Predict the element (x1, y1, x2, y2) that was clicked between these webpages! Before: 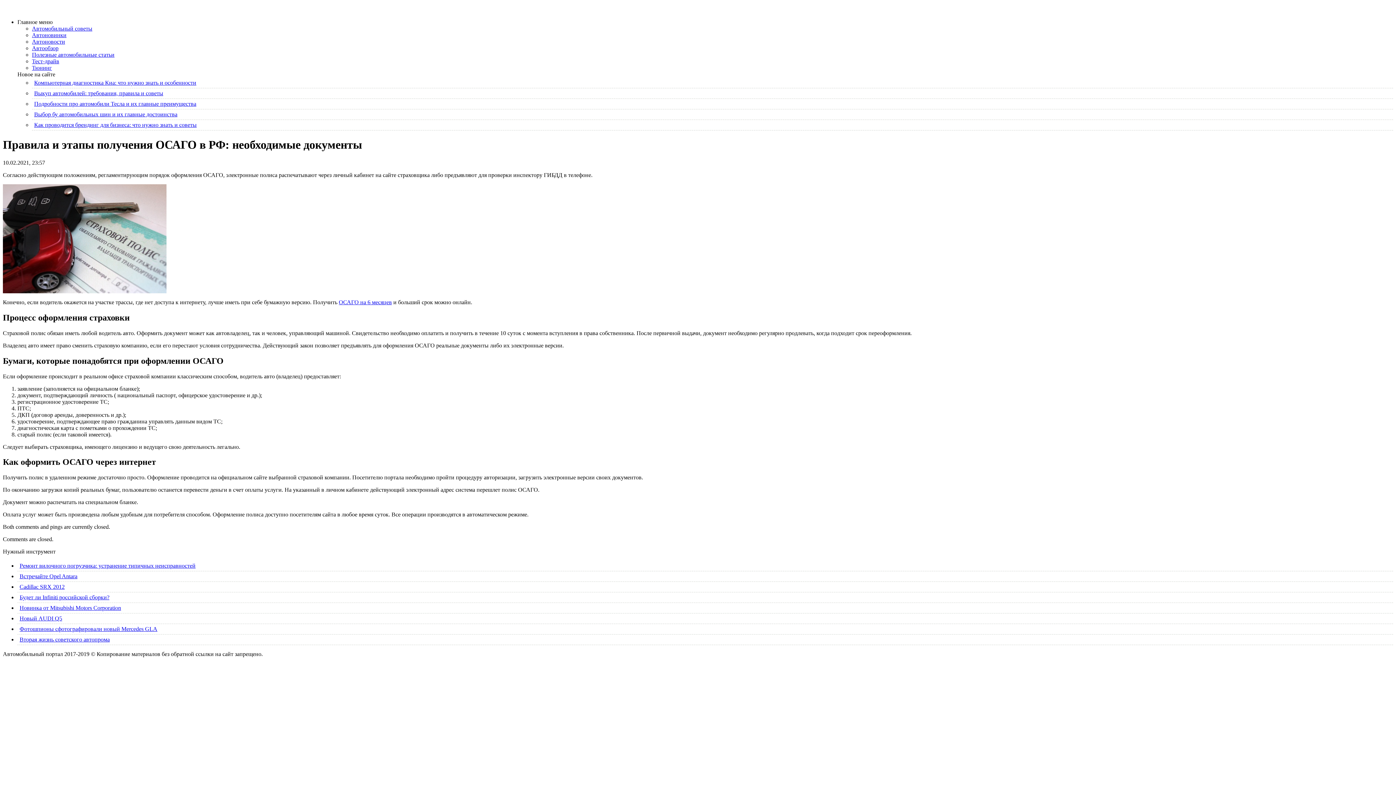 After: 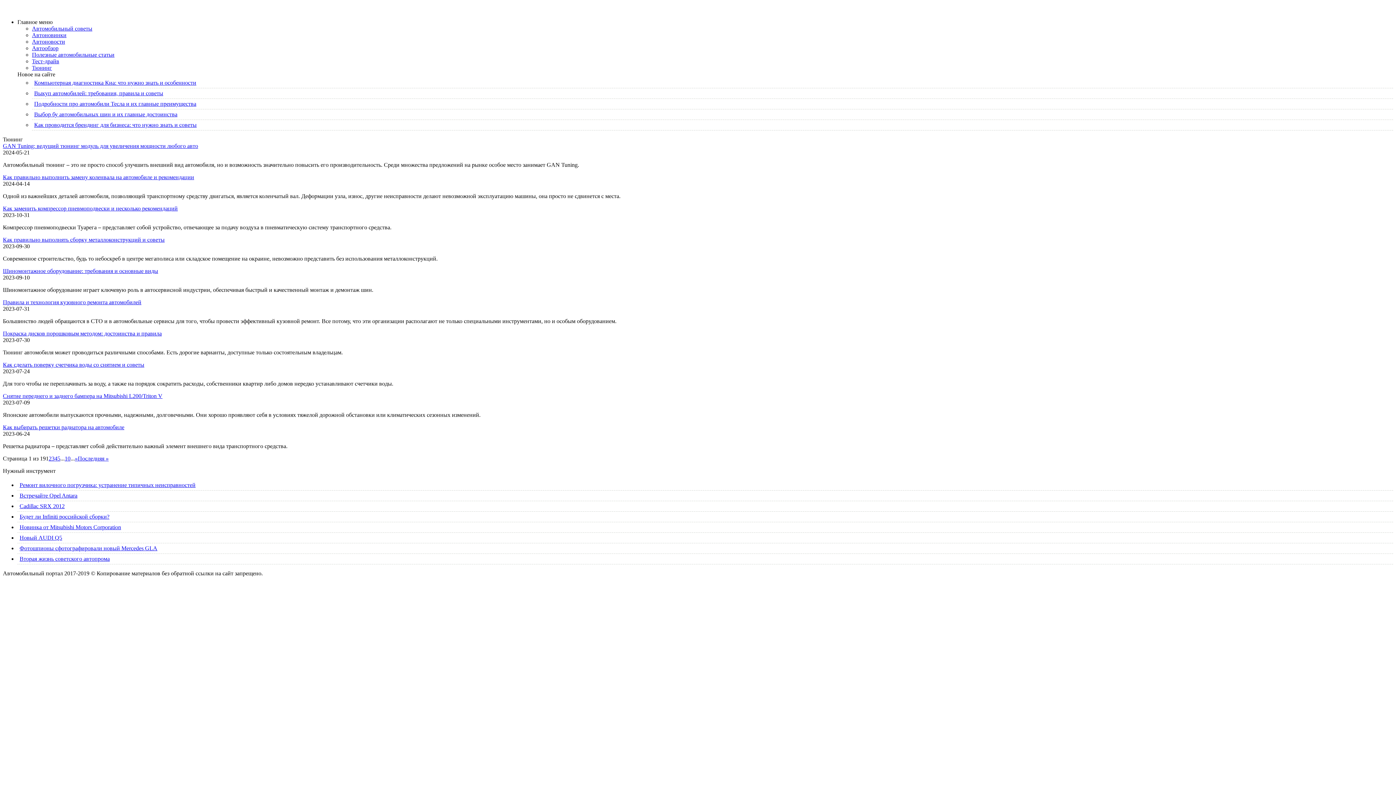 Action: bbox: (32, 64, 52, 70) label: Тюнинг